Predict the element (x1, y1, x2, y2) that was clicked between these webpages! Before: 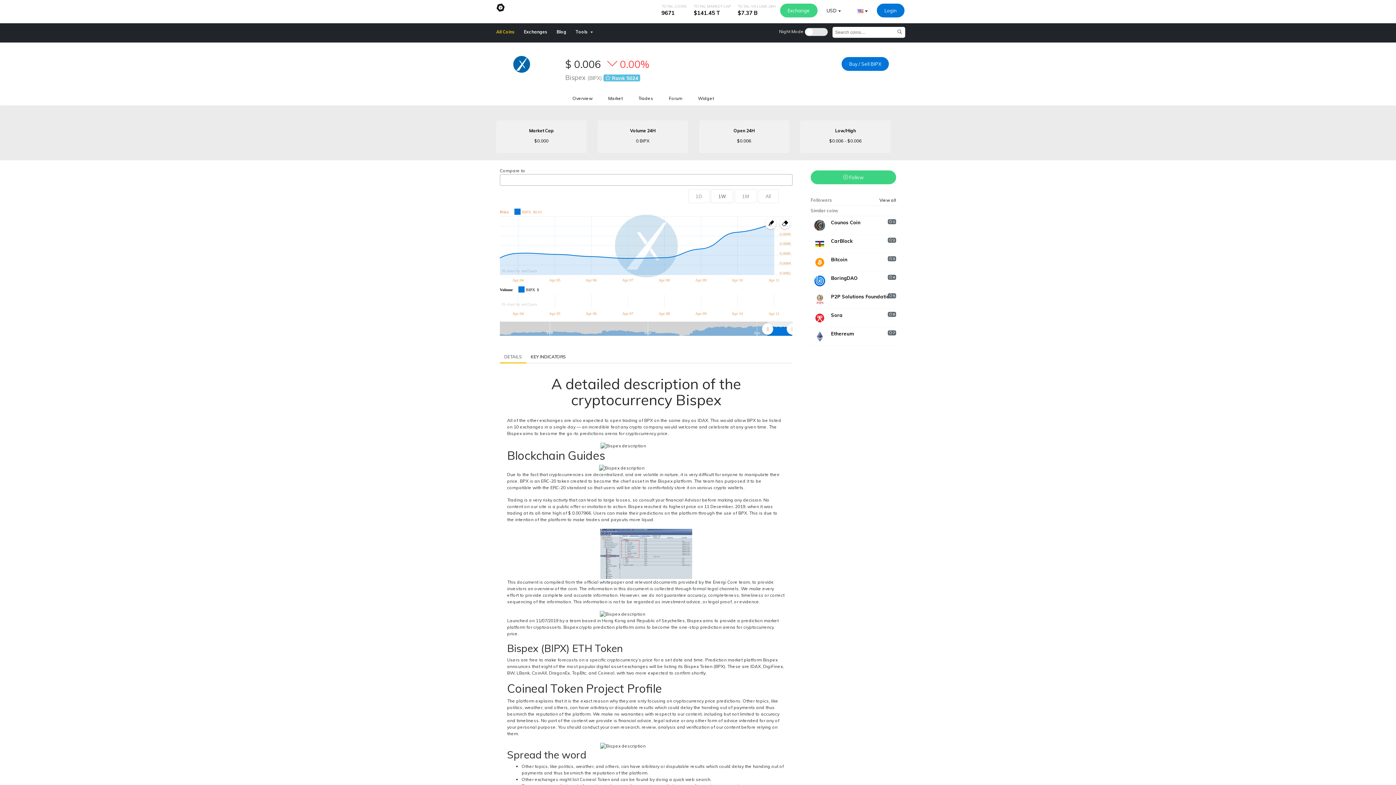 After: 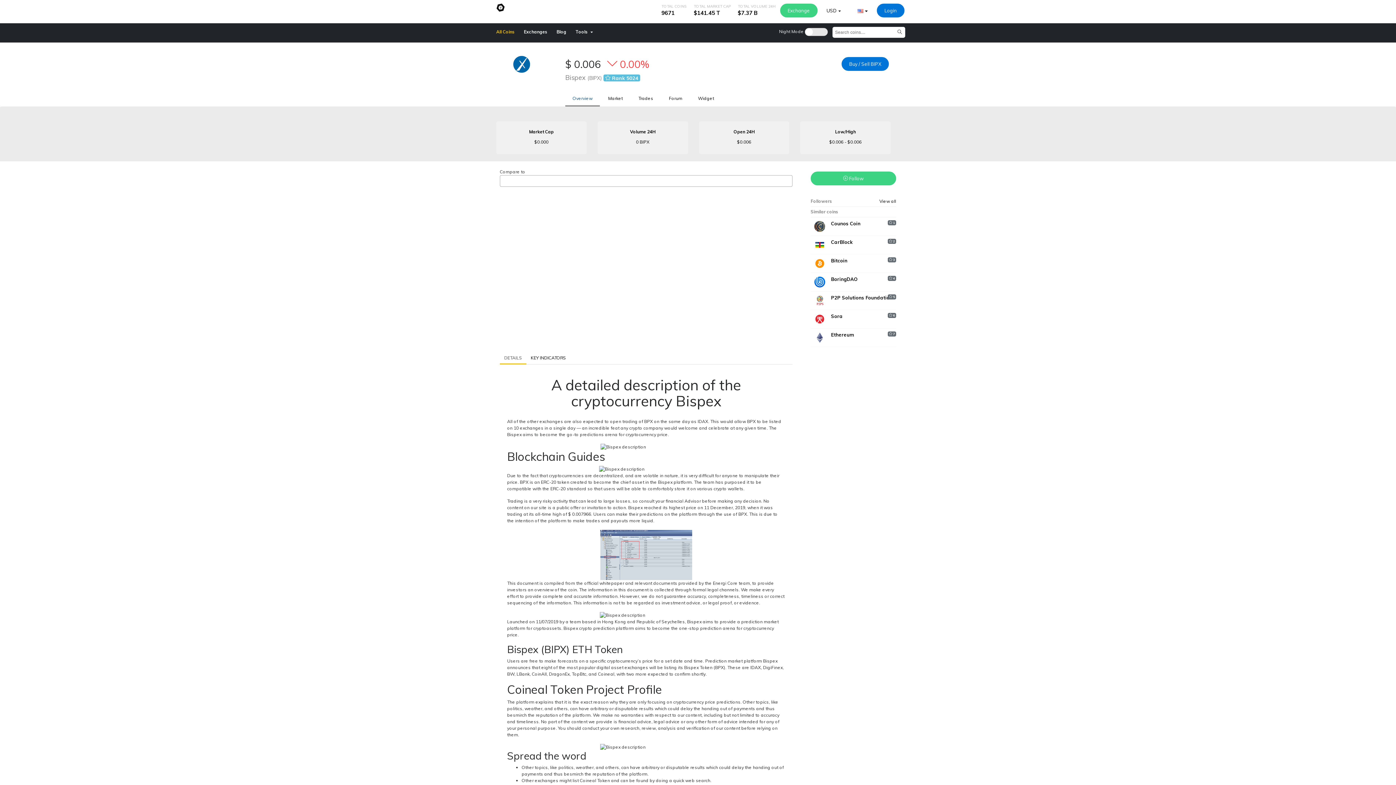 Action: bbox: (565, 91, 600, 105) label: Overview